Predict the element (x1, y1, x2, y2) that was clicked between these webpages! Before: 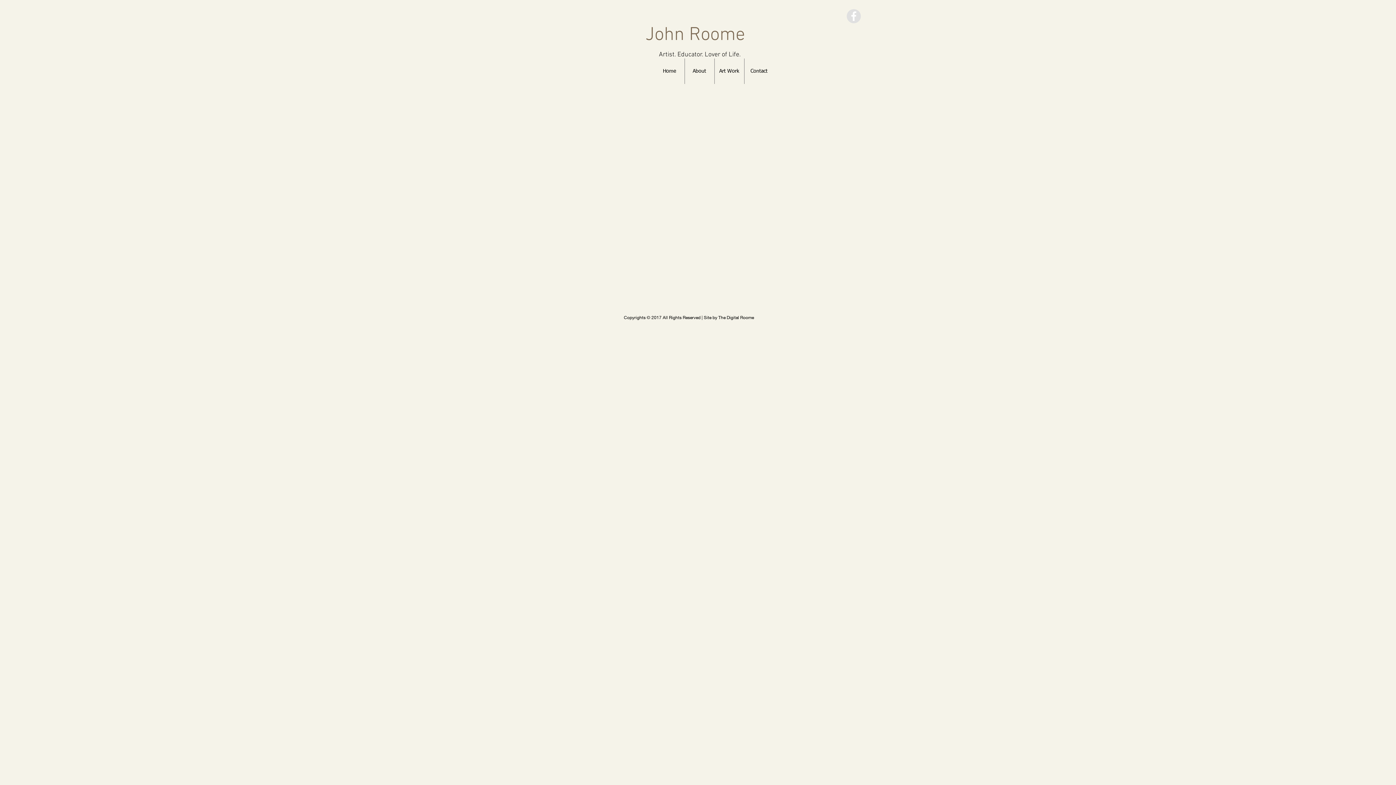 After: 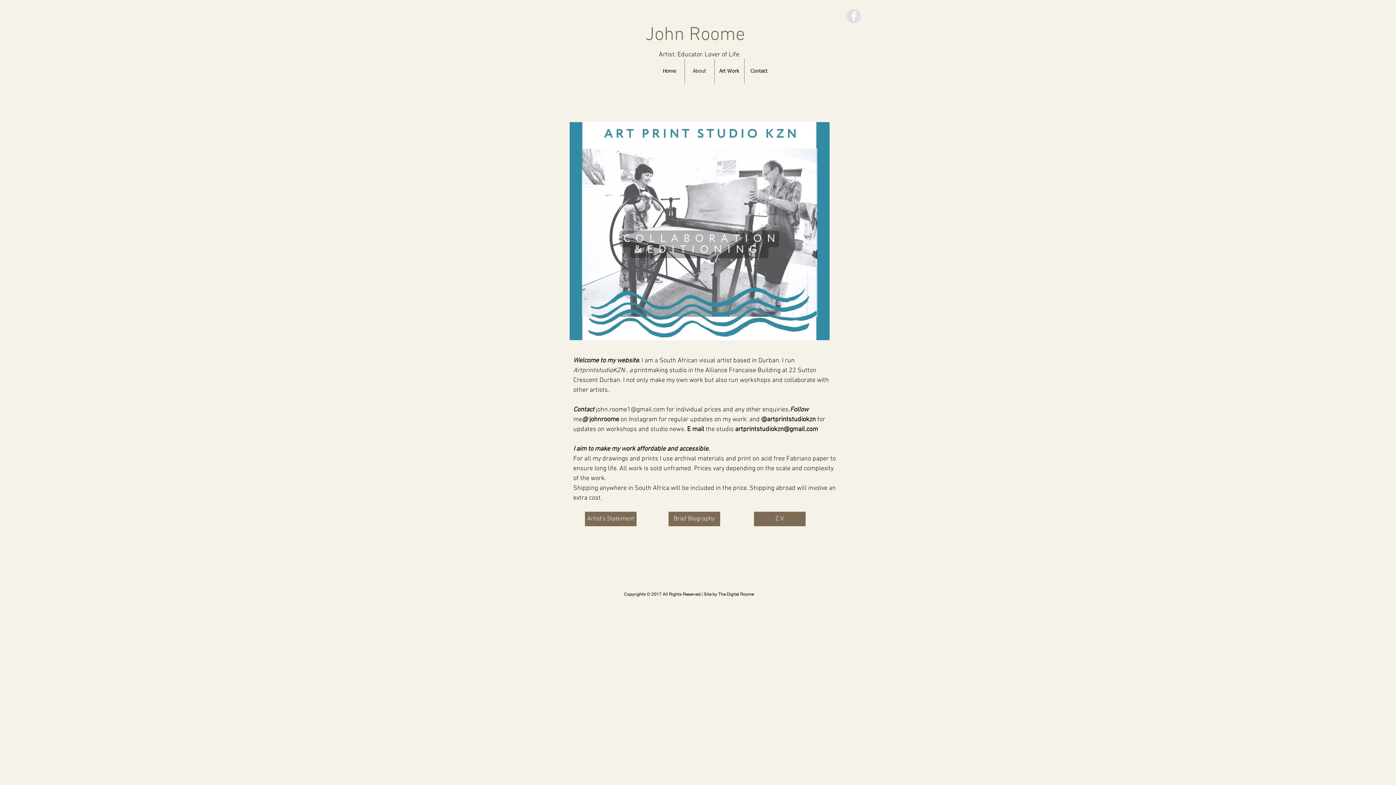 Action: label: About bbox: (684, 58, 714, 84)